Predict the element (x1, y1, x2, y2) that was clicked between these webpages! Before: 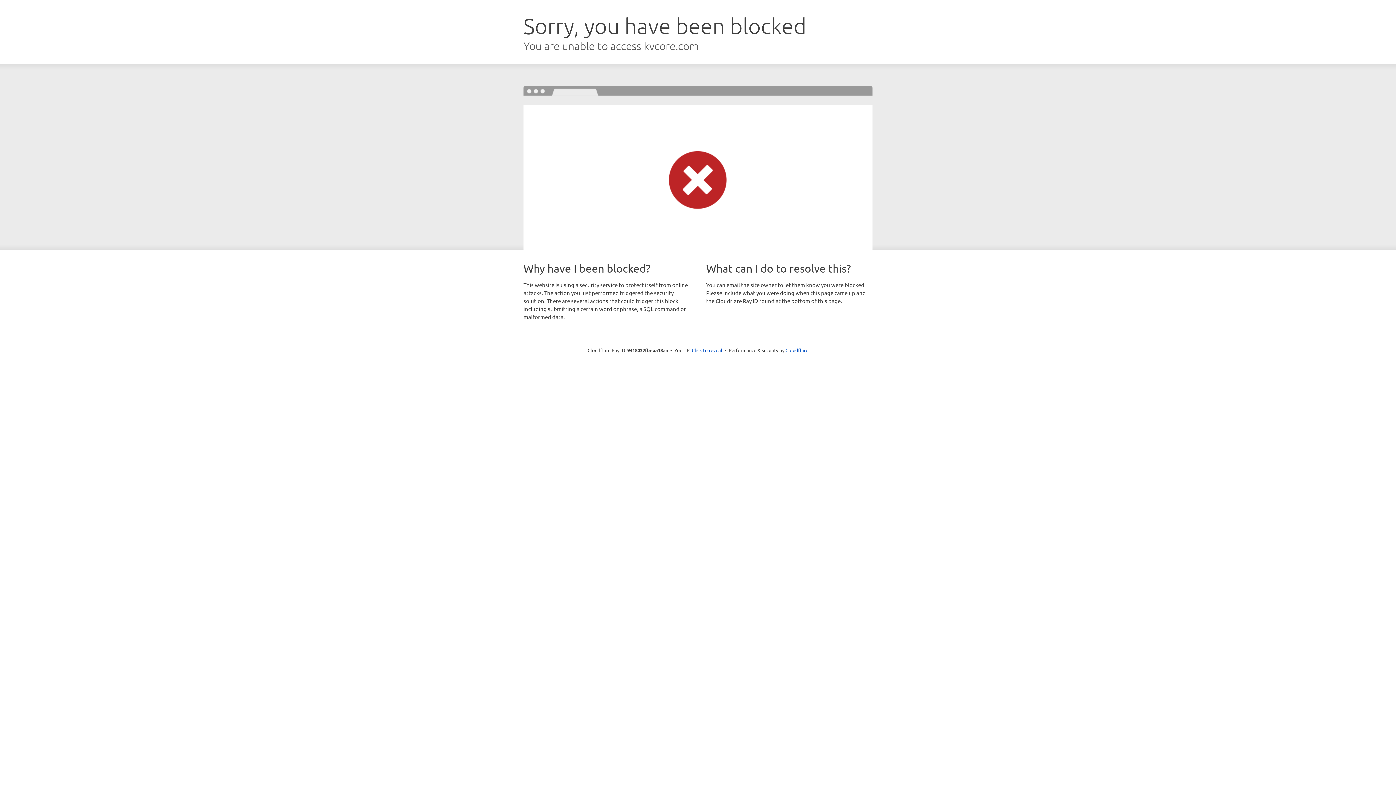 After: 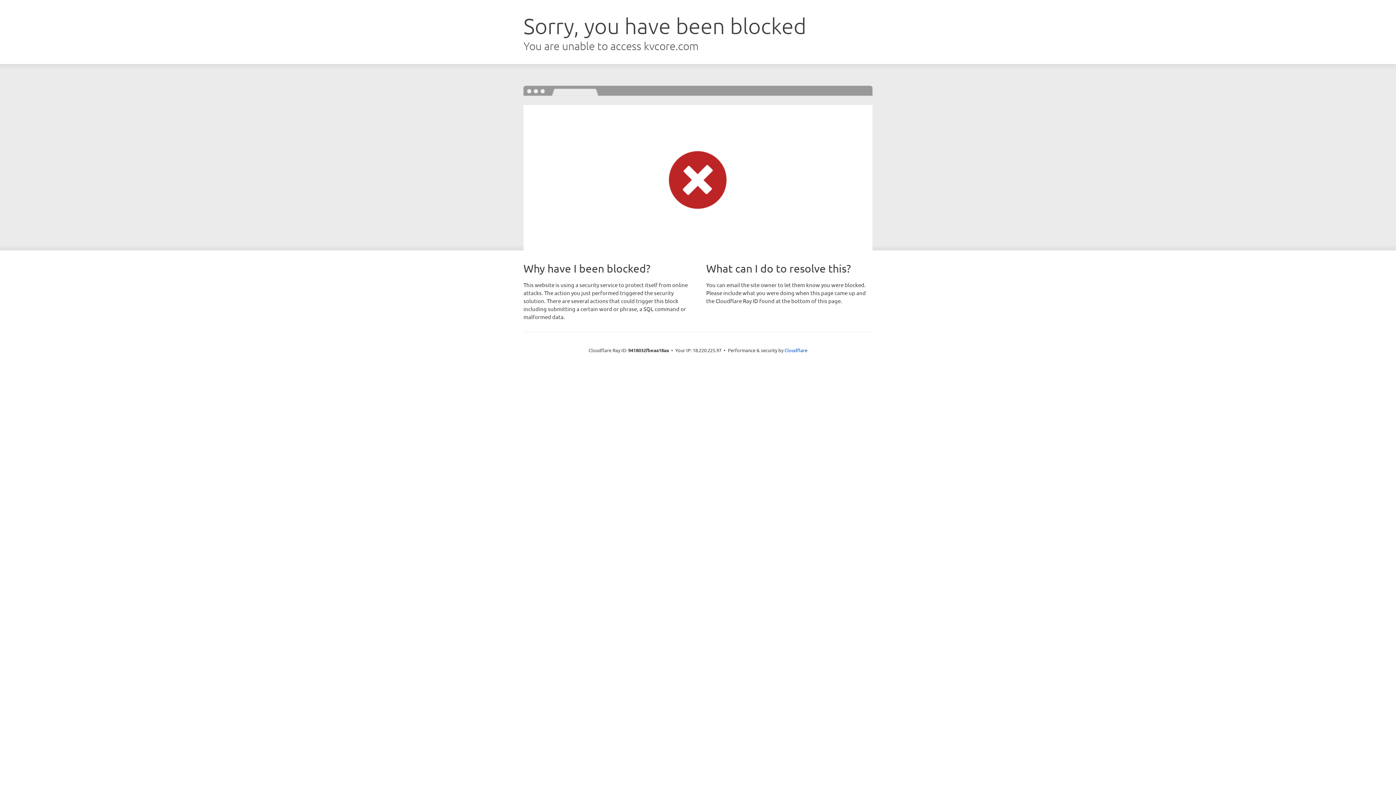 Action: label: Click to reveal bbox: (692, 346, 722, 353)